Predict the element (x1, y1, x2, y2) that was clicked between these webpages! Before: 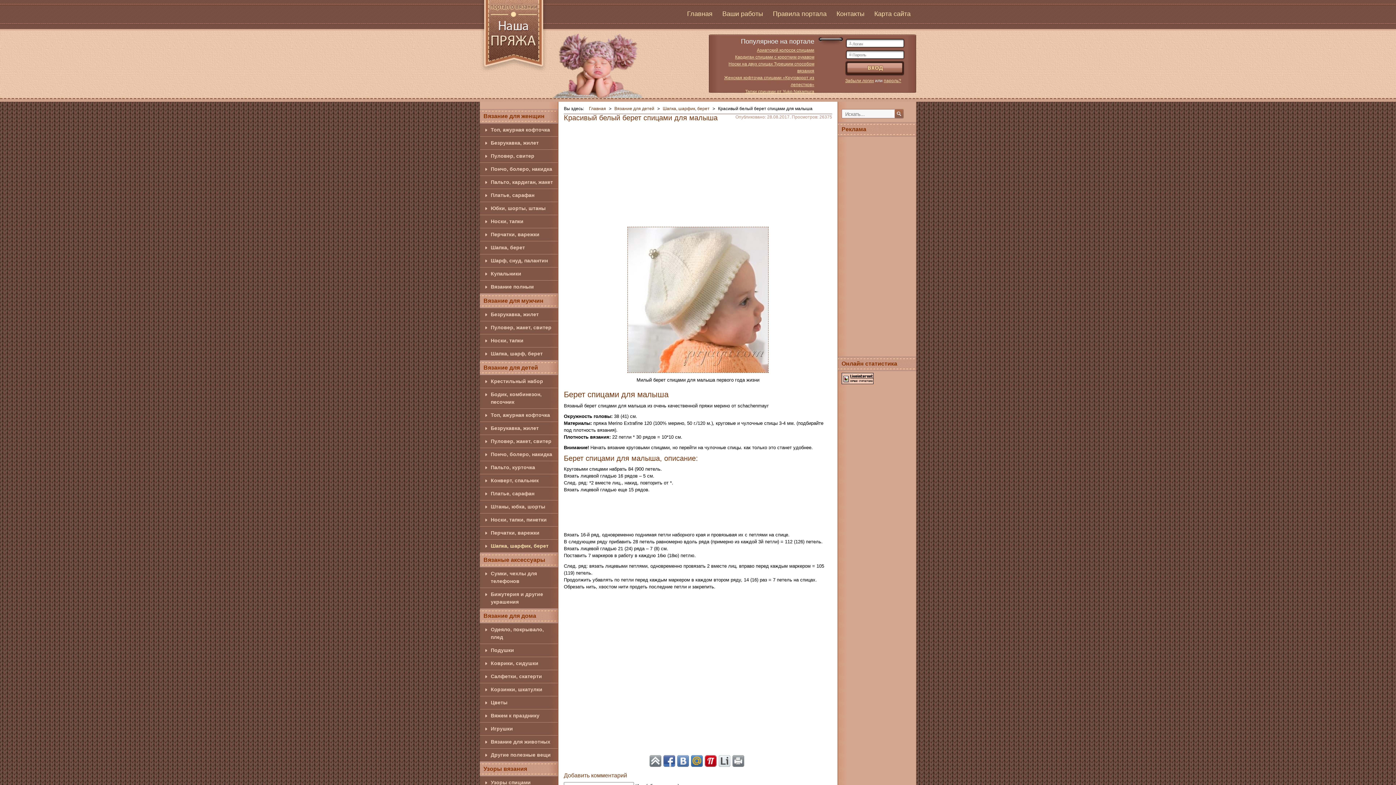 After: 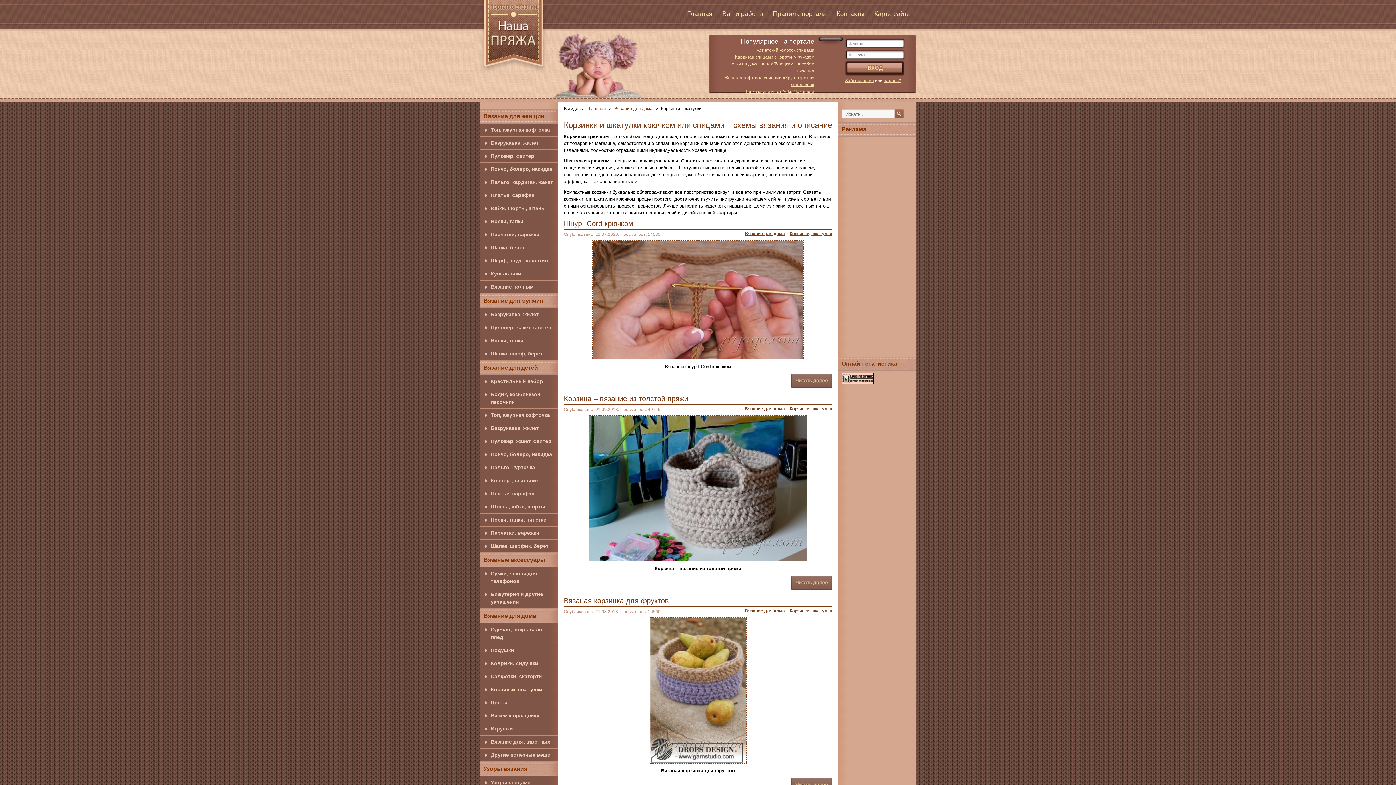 Action: bbox: (480, 683, 558, 696) label: Корзинки, шкатулки